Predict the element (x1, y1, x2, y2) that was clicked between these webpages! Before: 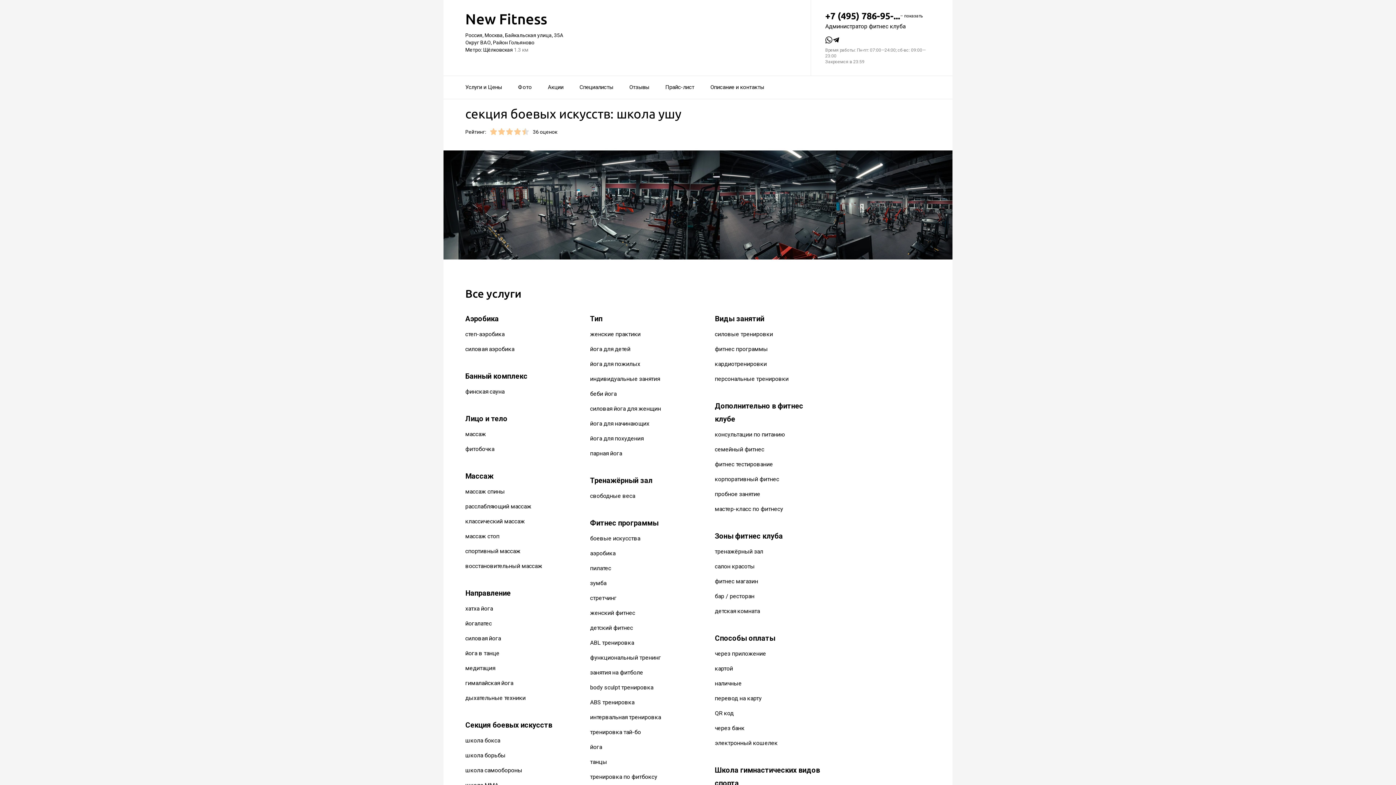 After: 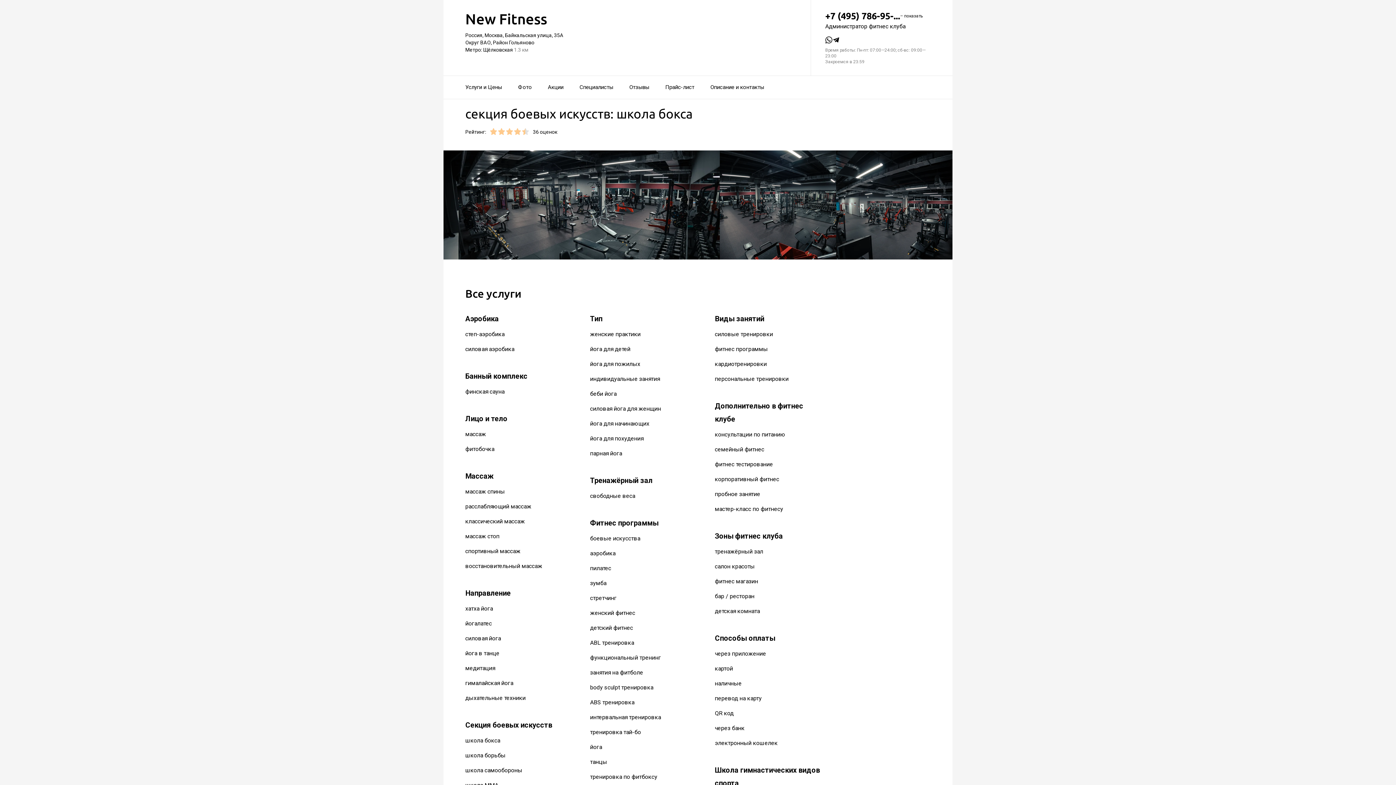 Action: label: школа бокса bbox: (465, 737, 500, 744)